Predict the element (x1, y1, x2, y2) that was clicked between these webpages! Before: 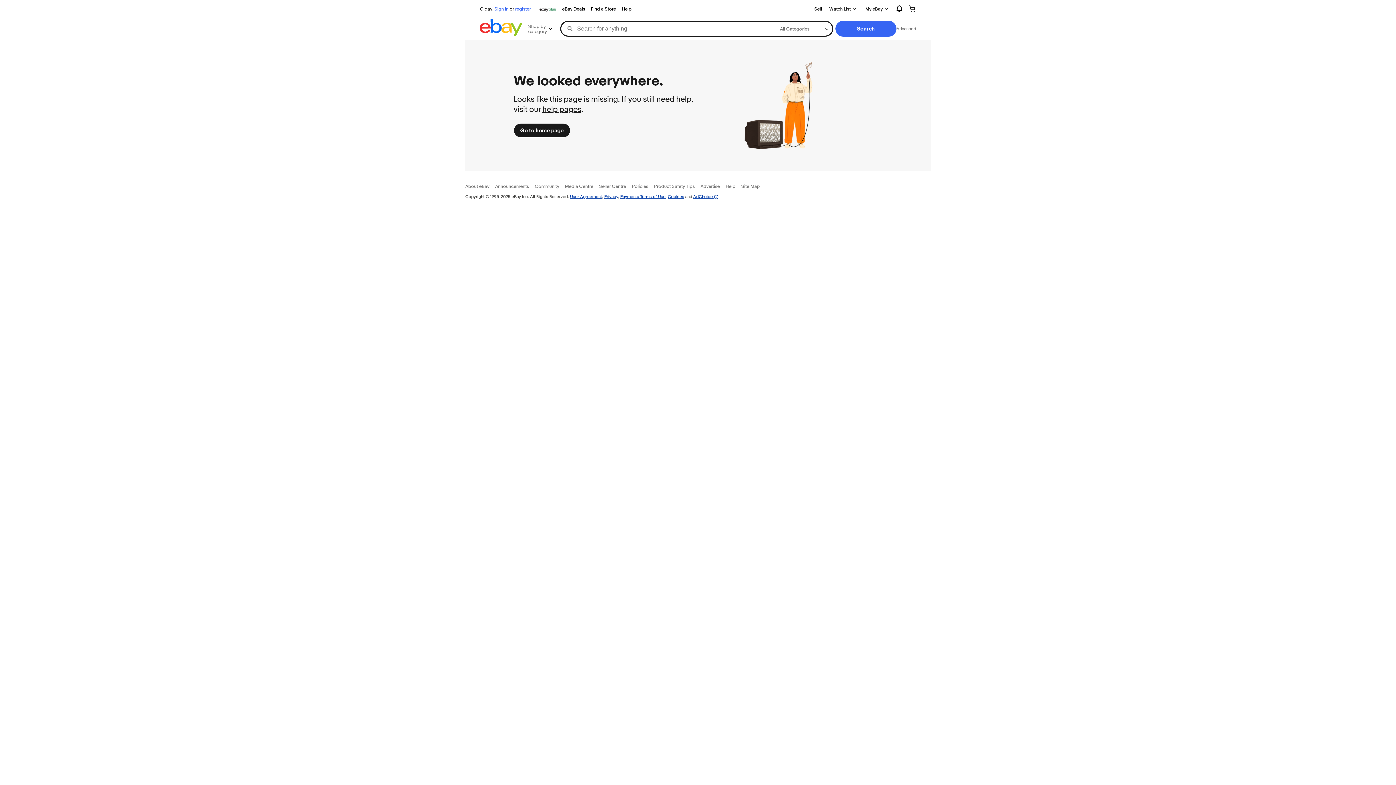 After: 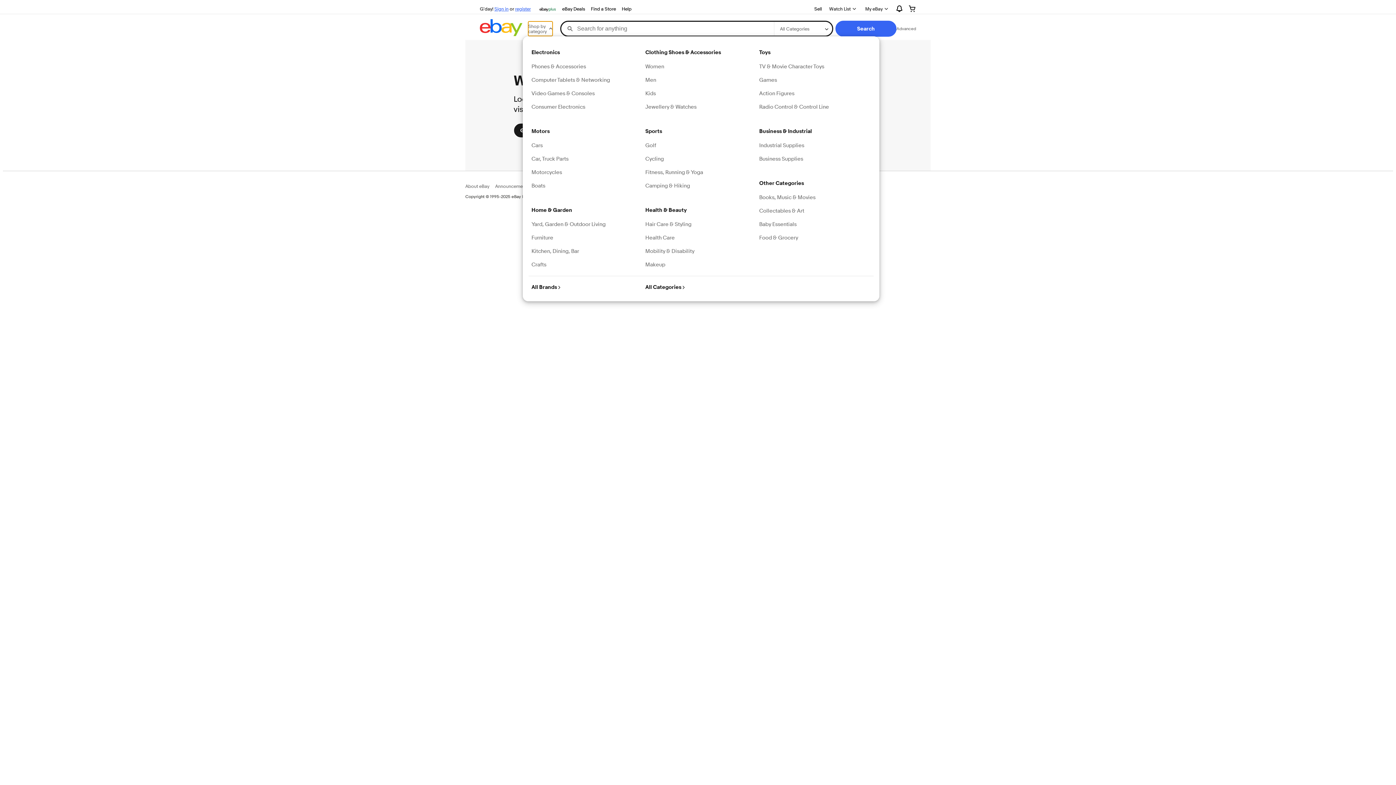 Action: bbox: (528, 21, 552, 36) label: Shop by category